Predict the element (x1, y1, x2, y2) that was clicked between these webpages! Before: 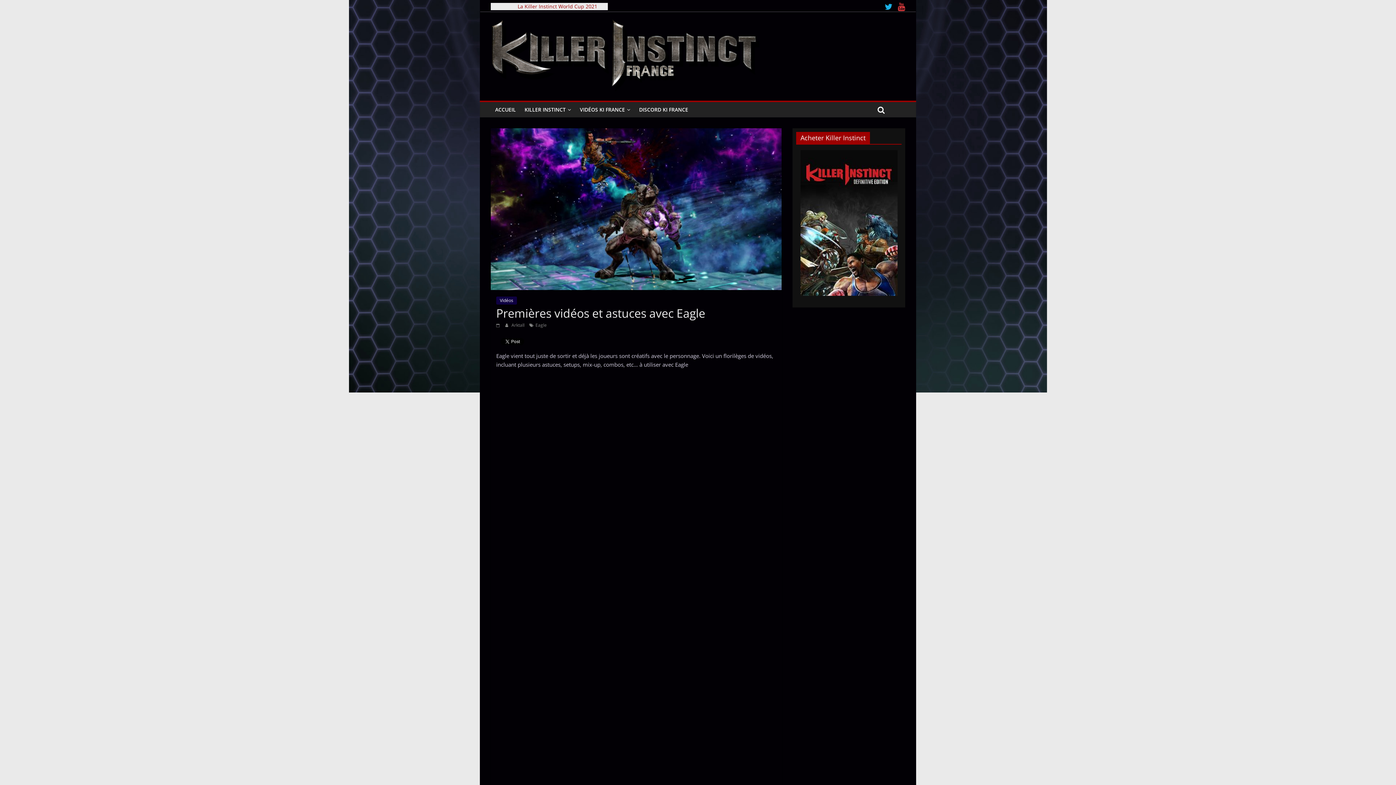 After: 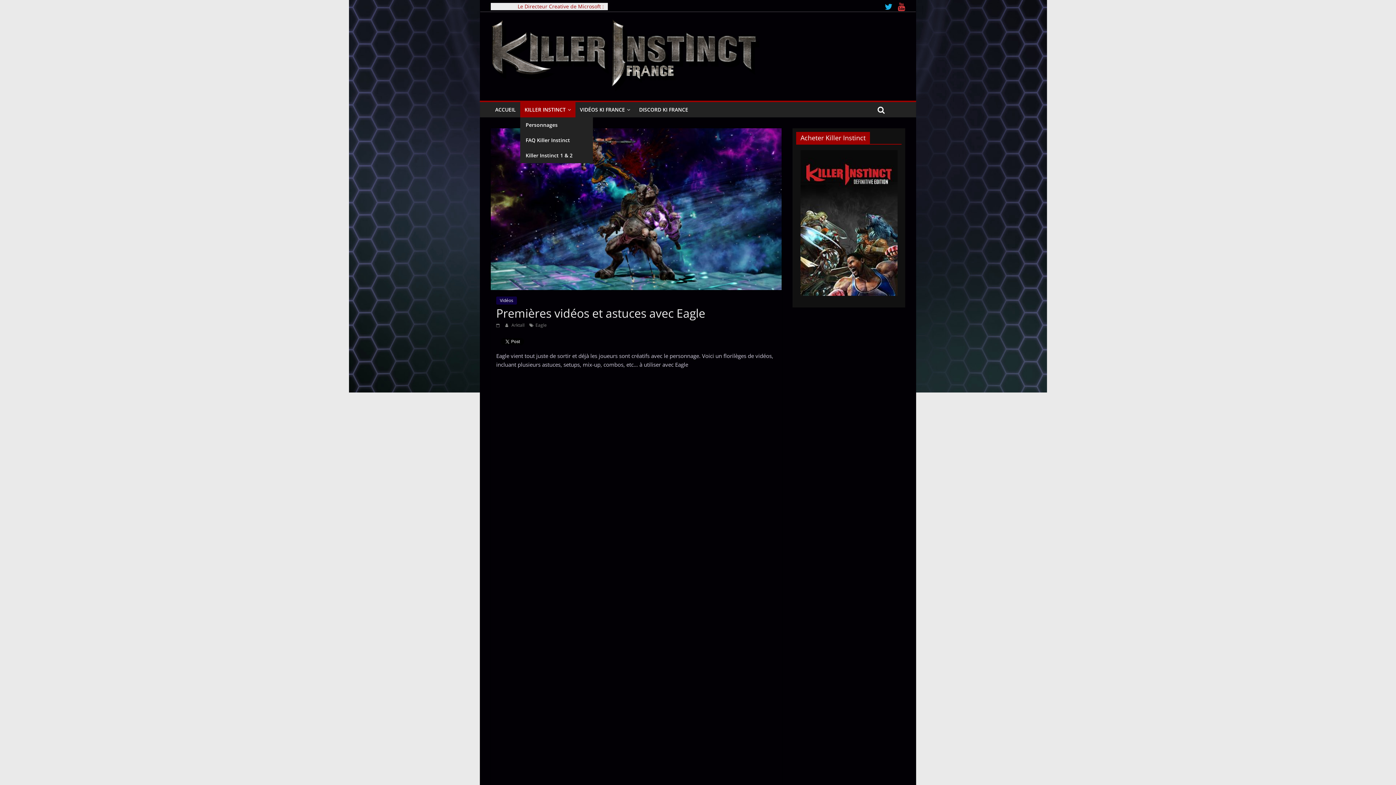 Action: label: KILLER INSTINCT bbox: (520, 102, 575, 117)